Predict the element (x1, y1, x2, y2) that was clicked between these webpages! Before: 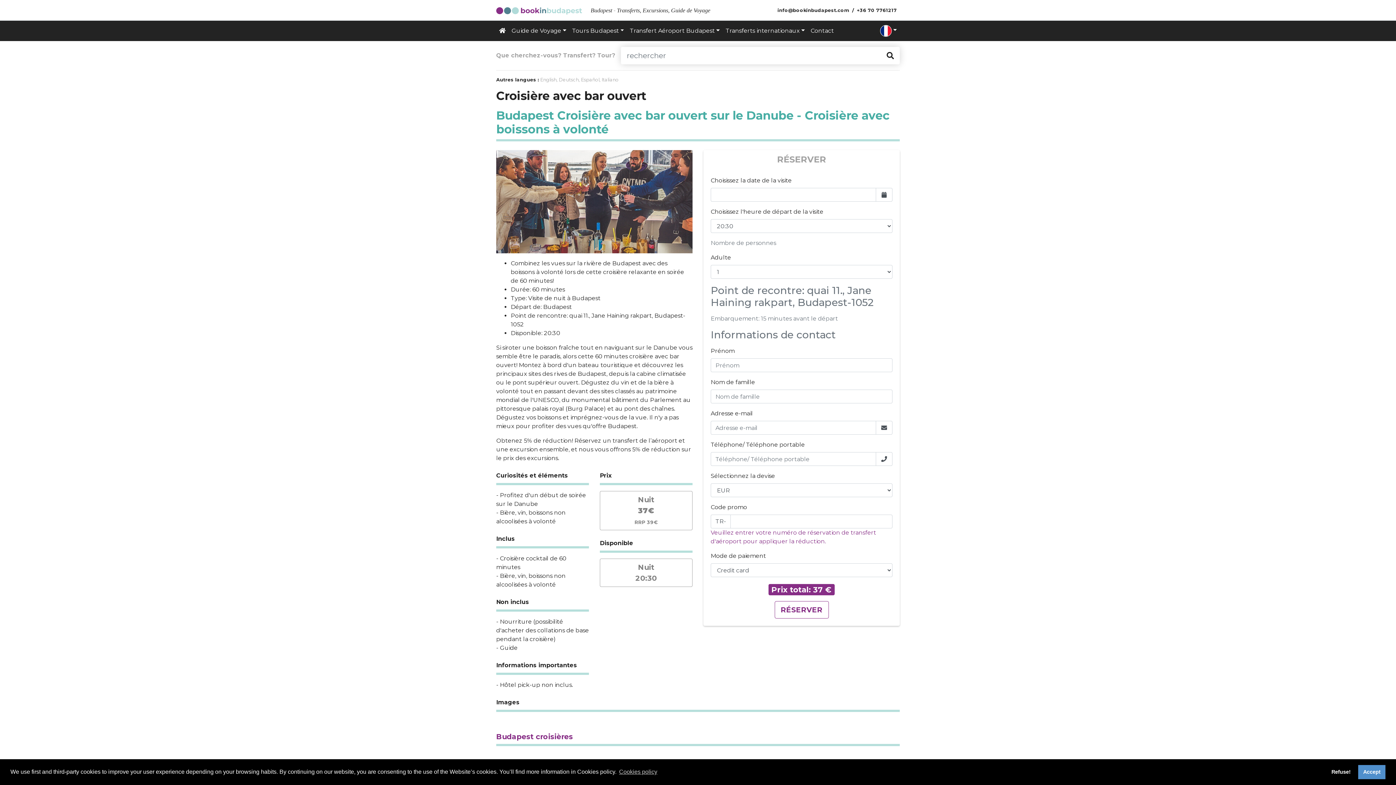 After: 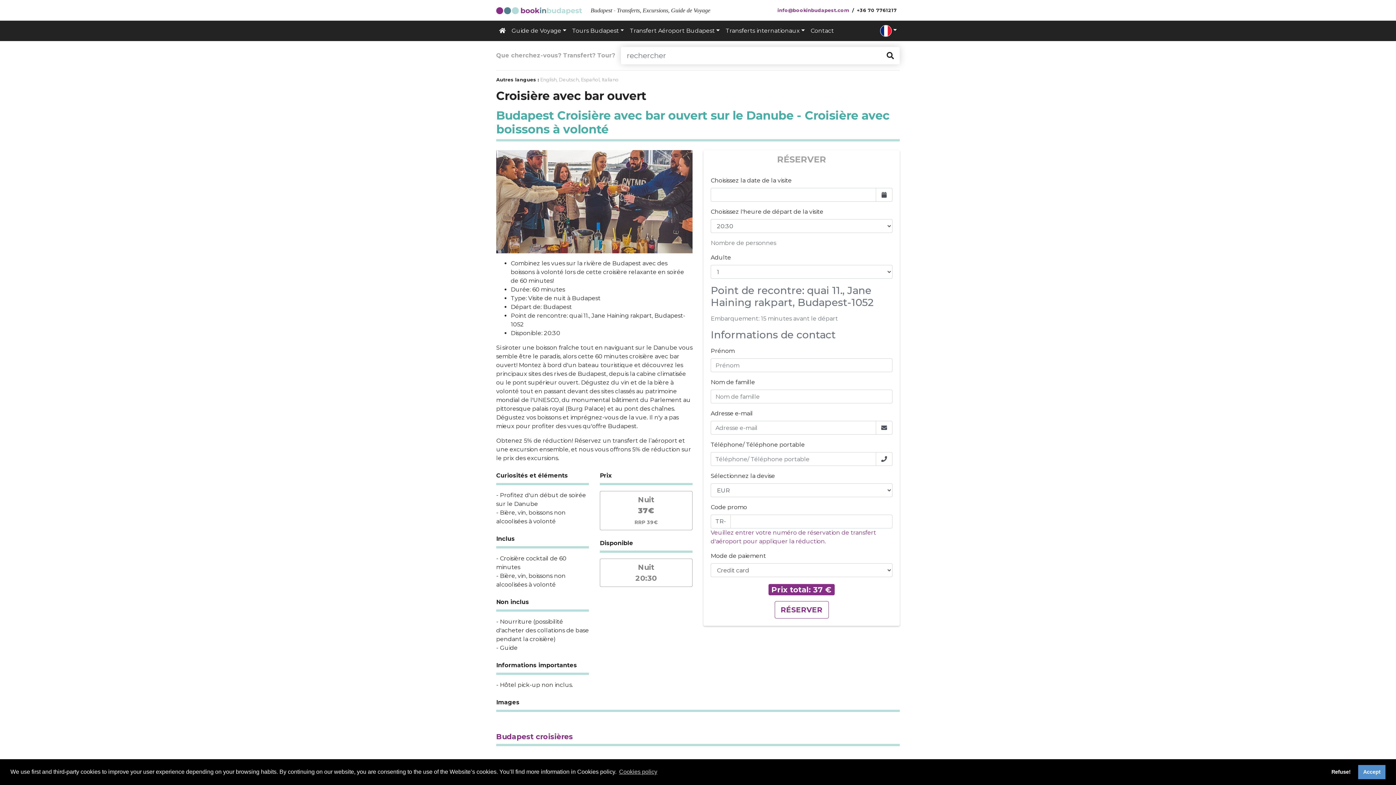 Action: bbox: (774, 5, 852, 15) label: info@bookinbudapest.com